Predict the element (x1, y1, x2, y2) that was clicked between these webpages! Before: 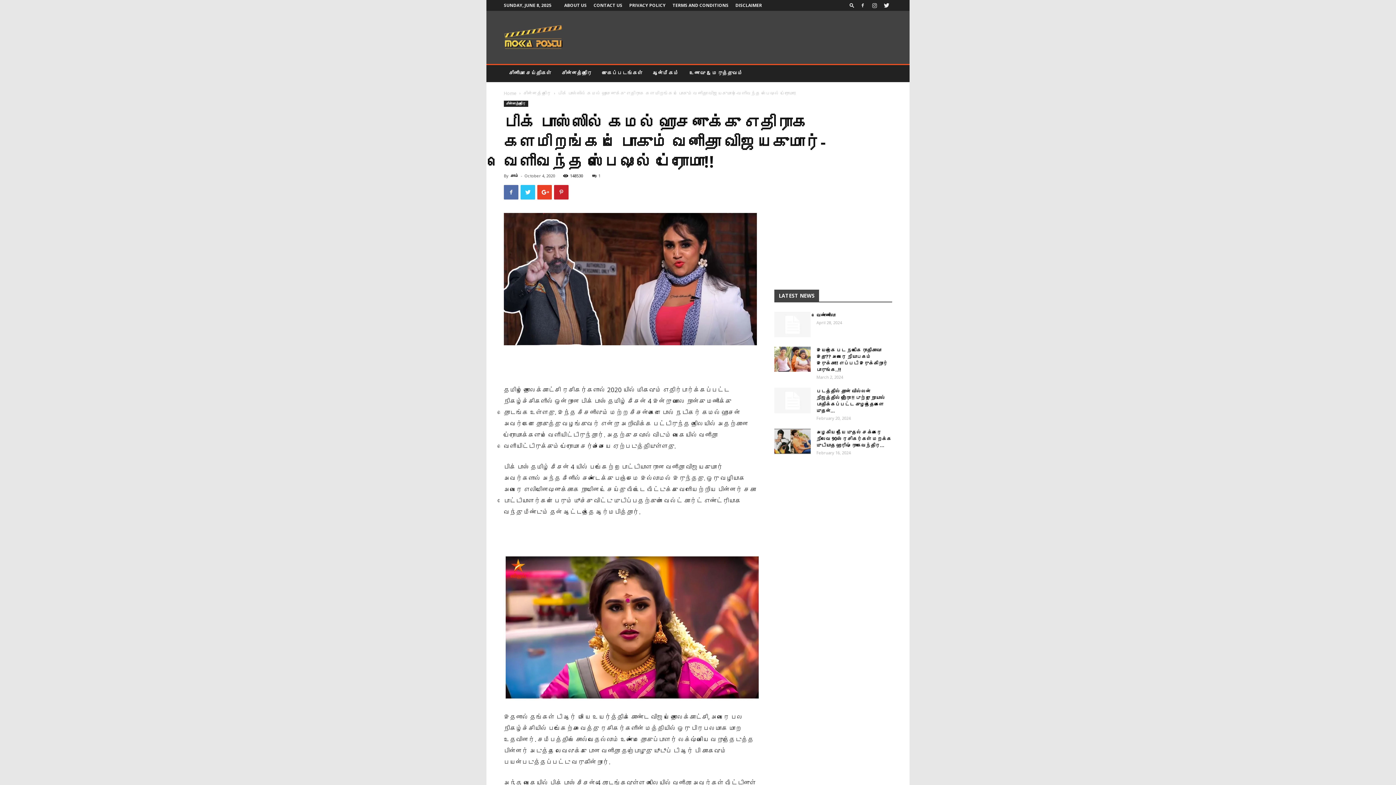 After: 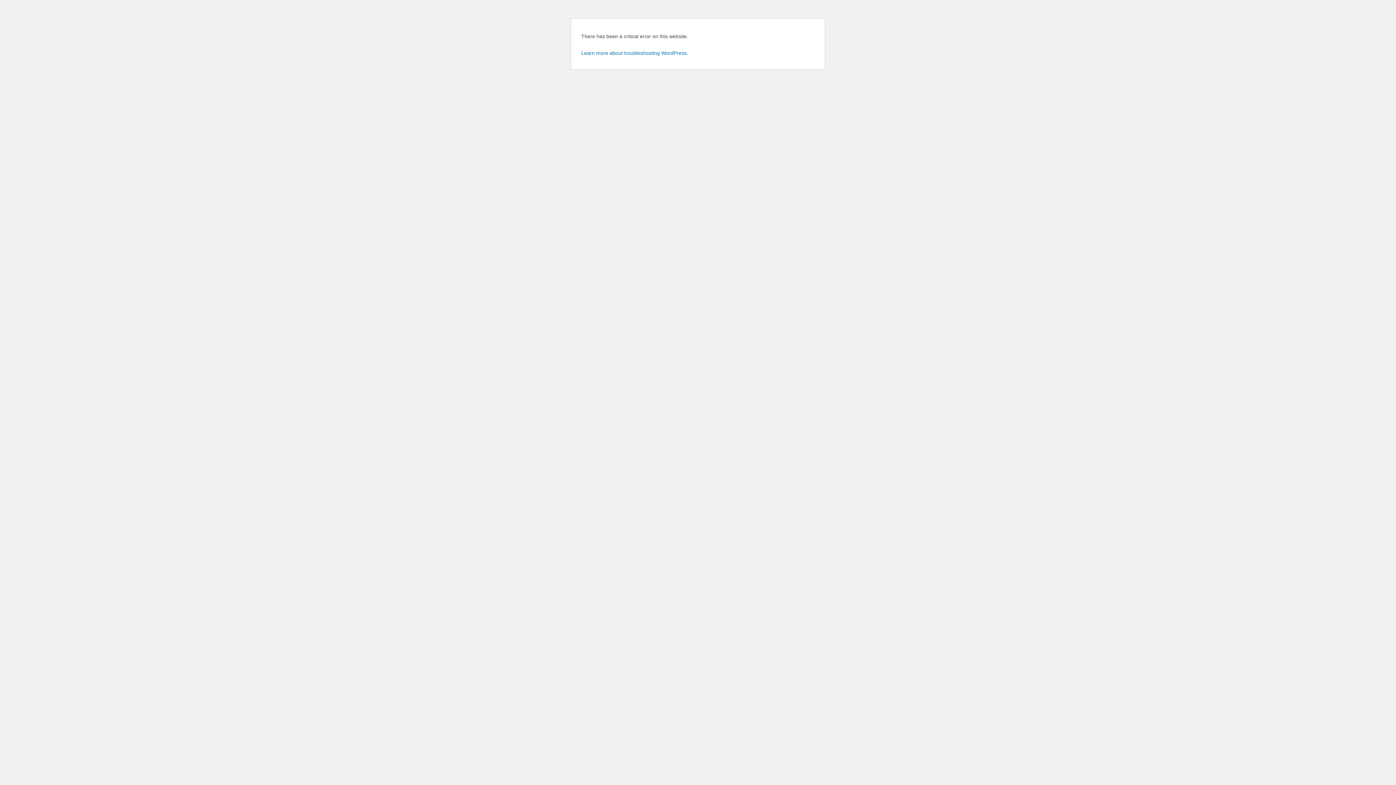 Action: bbox: (774, 388, 810, 413)